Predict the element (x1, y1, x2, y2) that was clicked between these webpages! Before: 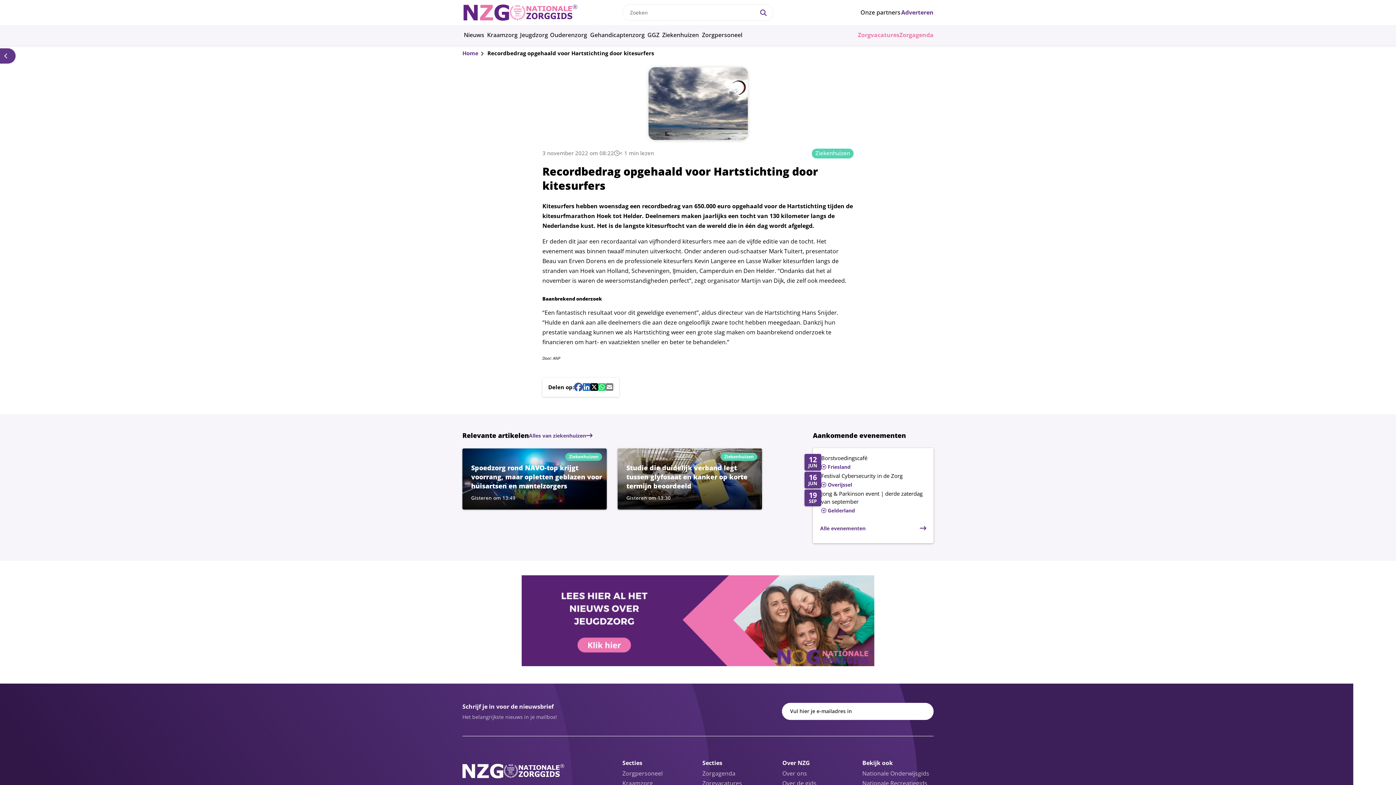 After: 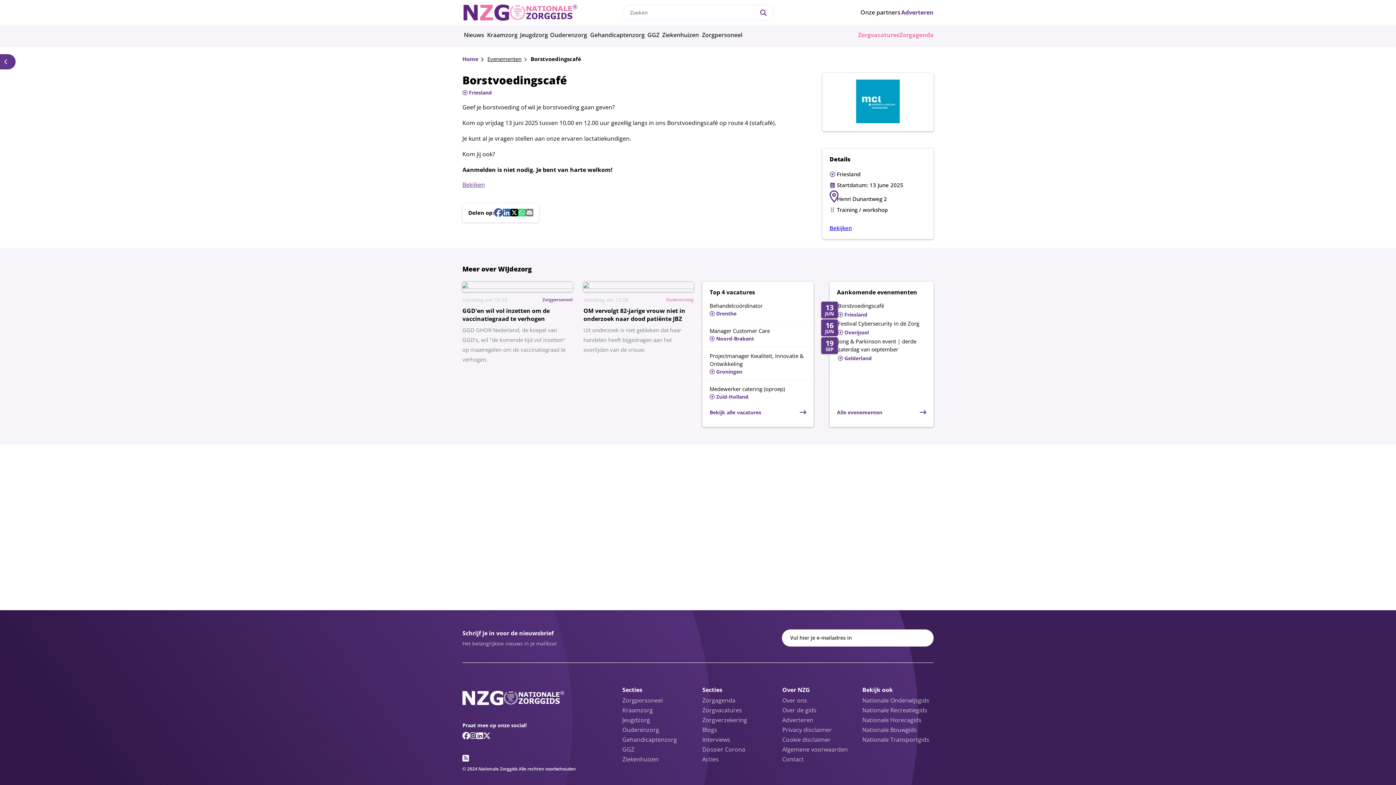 Action: bbox: (804, 454, 926, 471) label: Lees meer over Borstvoedingscafé